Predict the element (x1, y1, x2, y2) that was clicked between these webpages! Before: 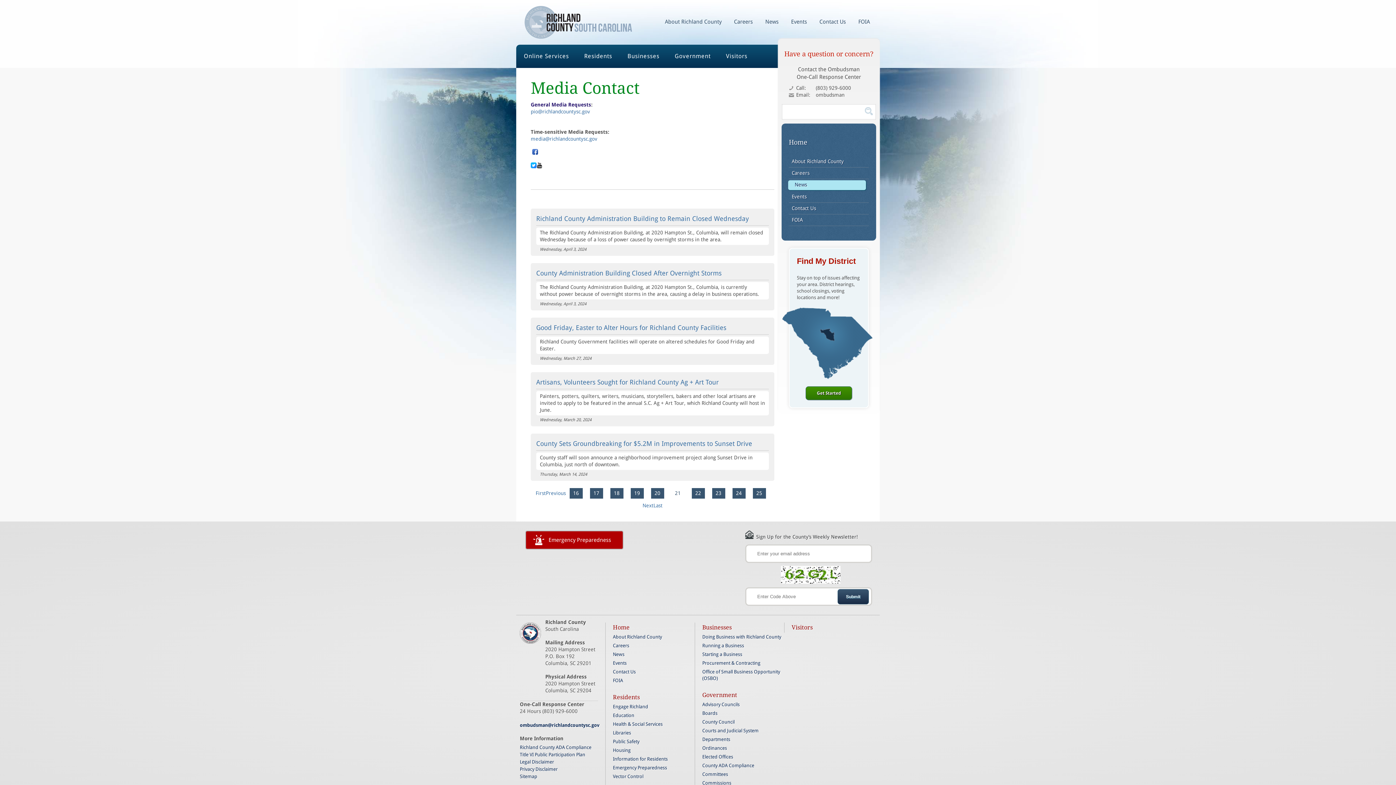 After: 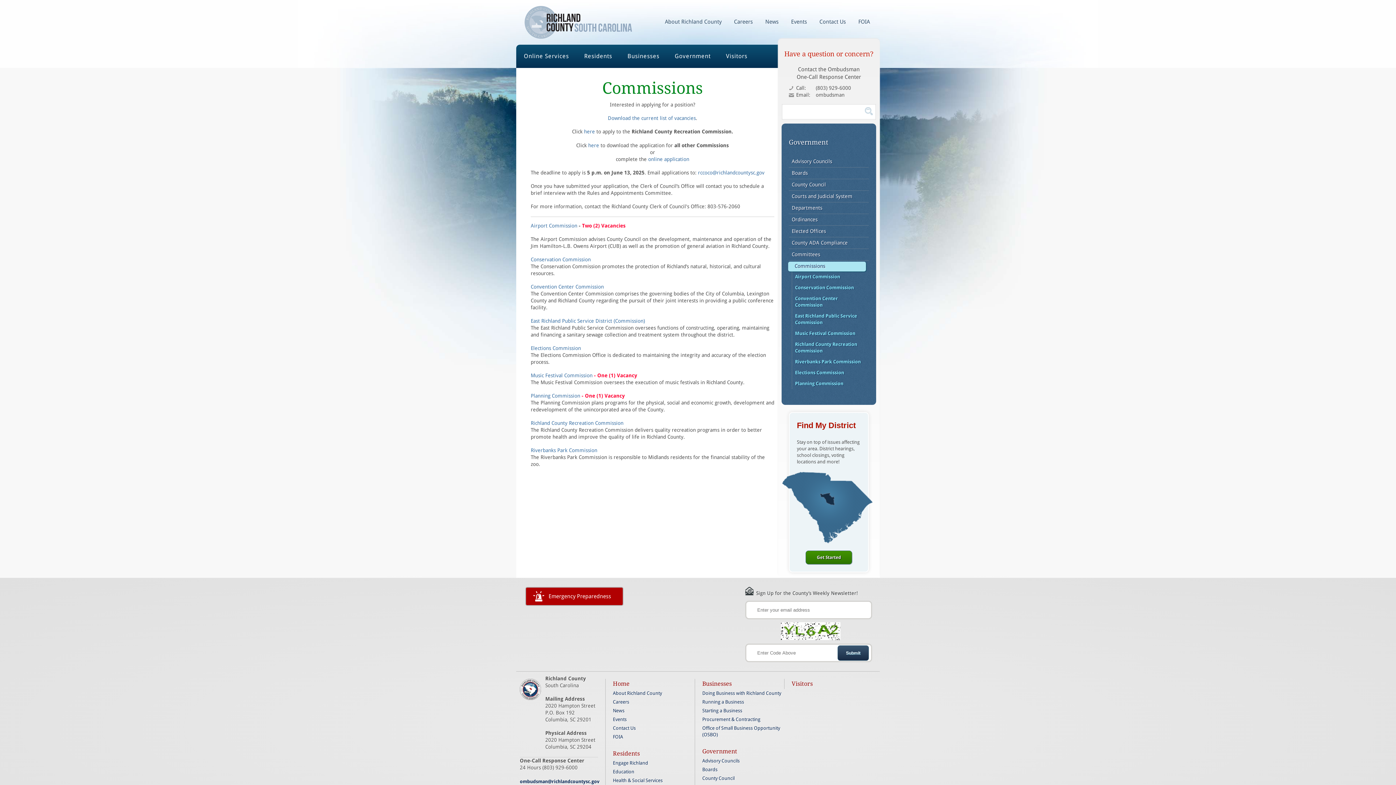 Action: label: Commissions bbox: (702, 779, 784, 788)